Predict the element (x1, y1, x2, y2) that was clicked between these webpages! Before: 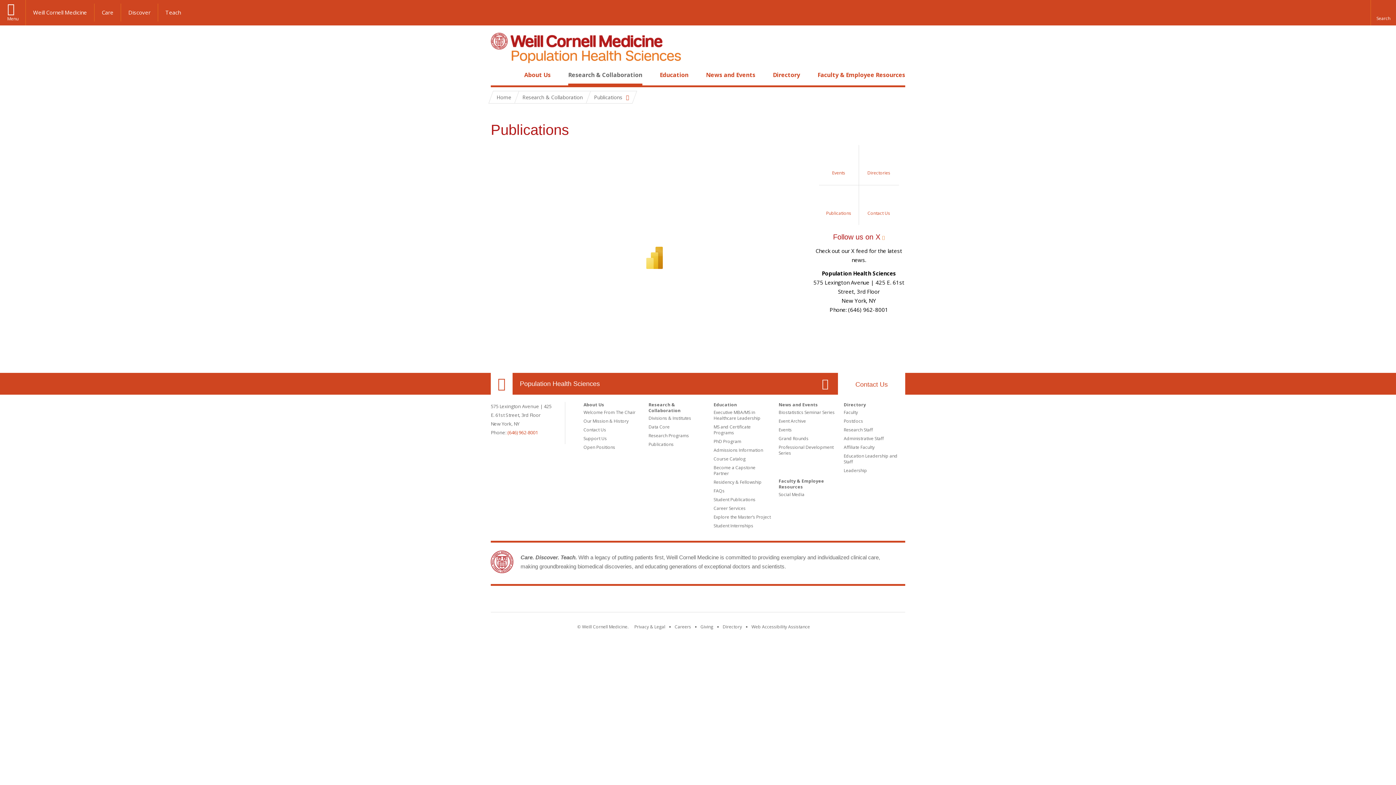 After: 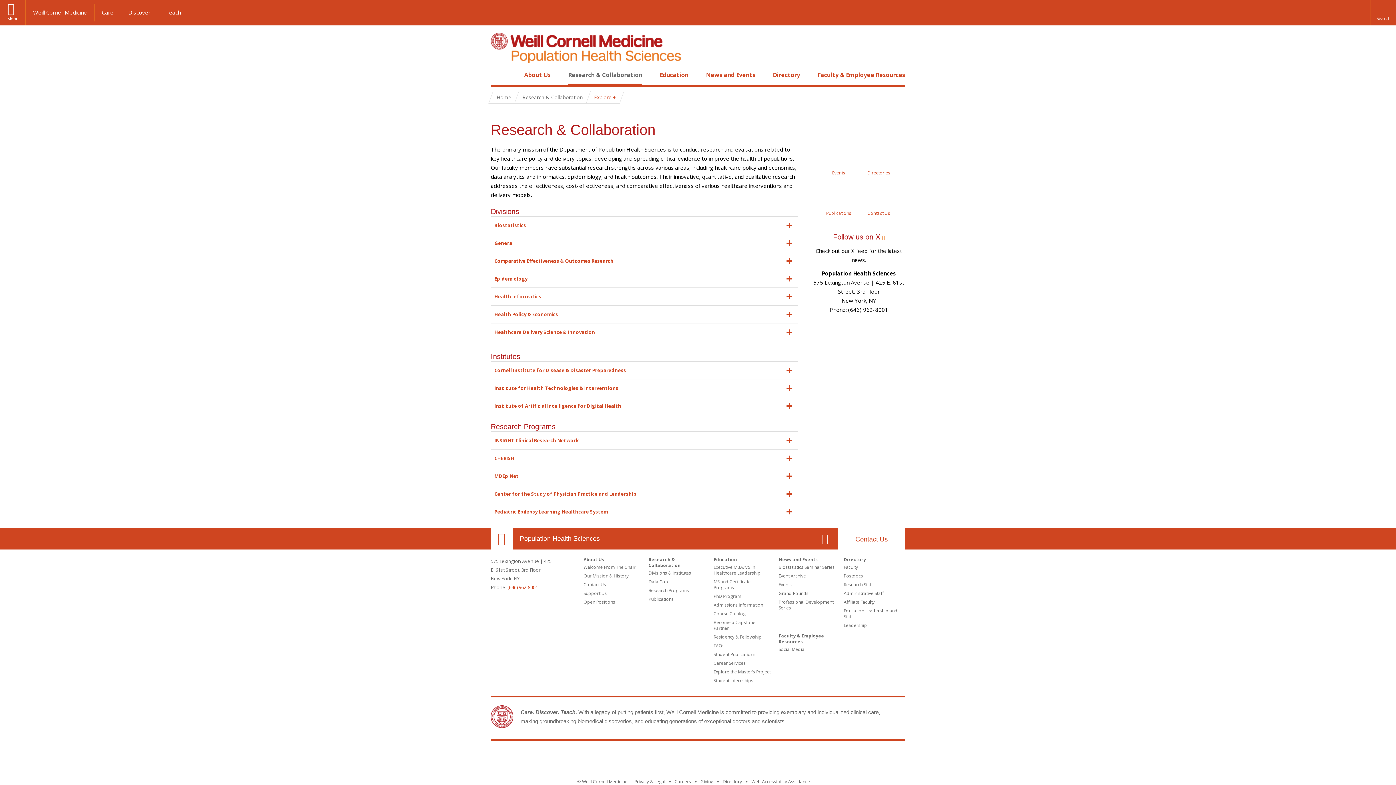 Action: label: Research & Collaboration bbox: (517, 91, 588, 103)